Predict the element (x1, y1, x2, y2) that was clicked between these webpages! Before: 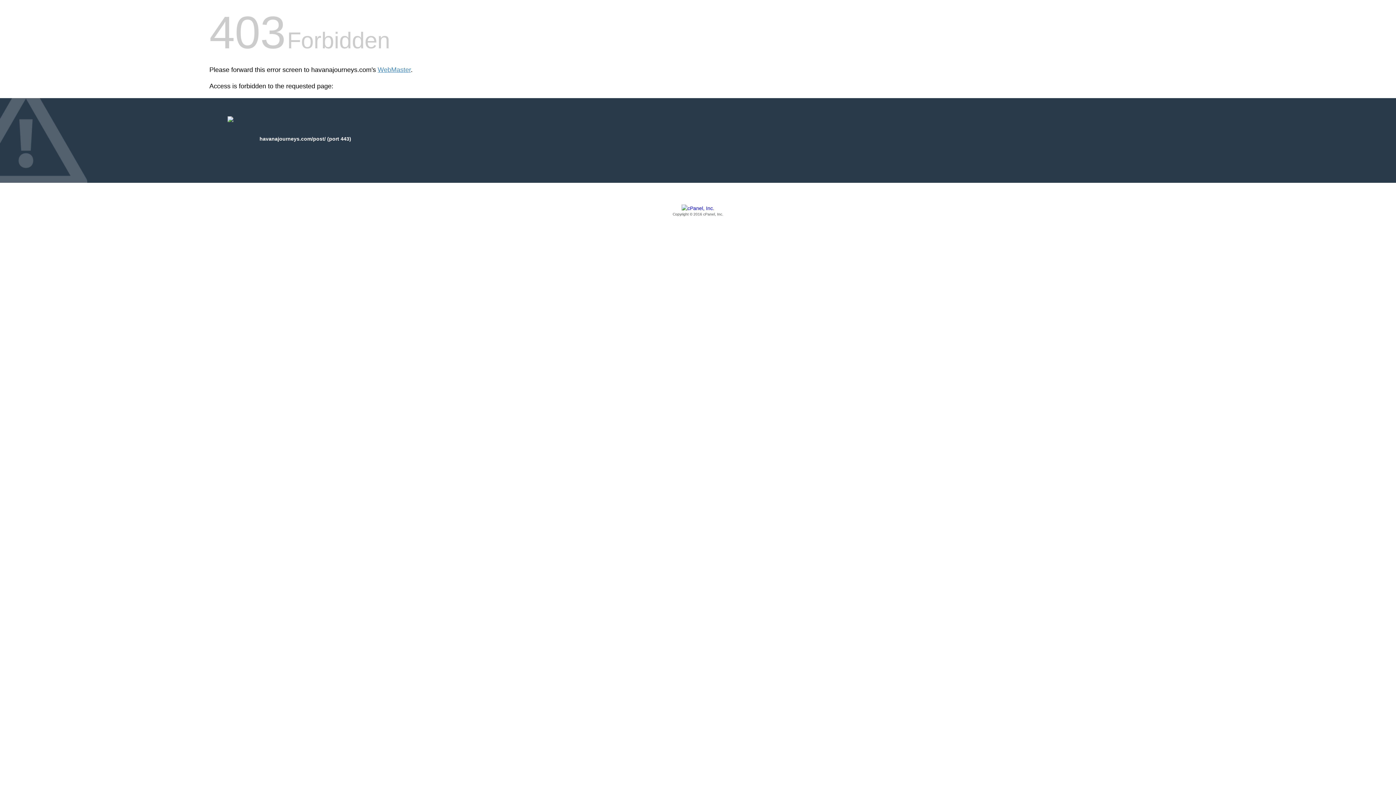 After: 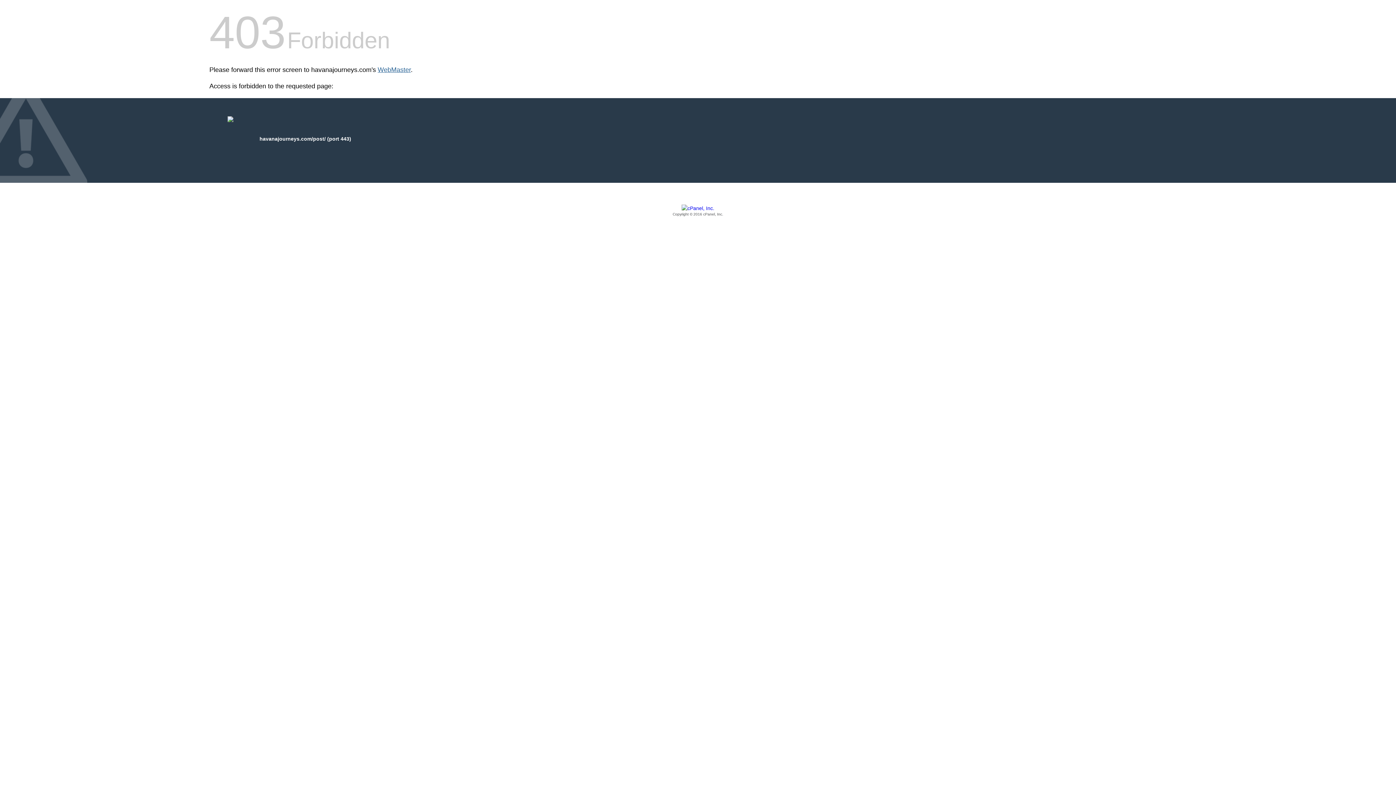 Action: label: WebMaster bbox: (377, 66, 410, 73)